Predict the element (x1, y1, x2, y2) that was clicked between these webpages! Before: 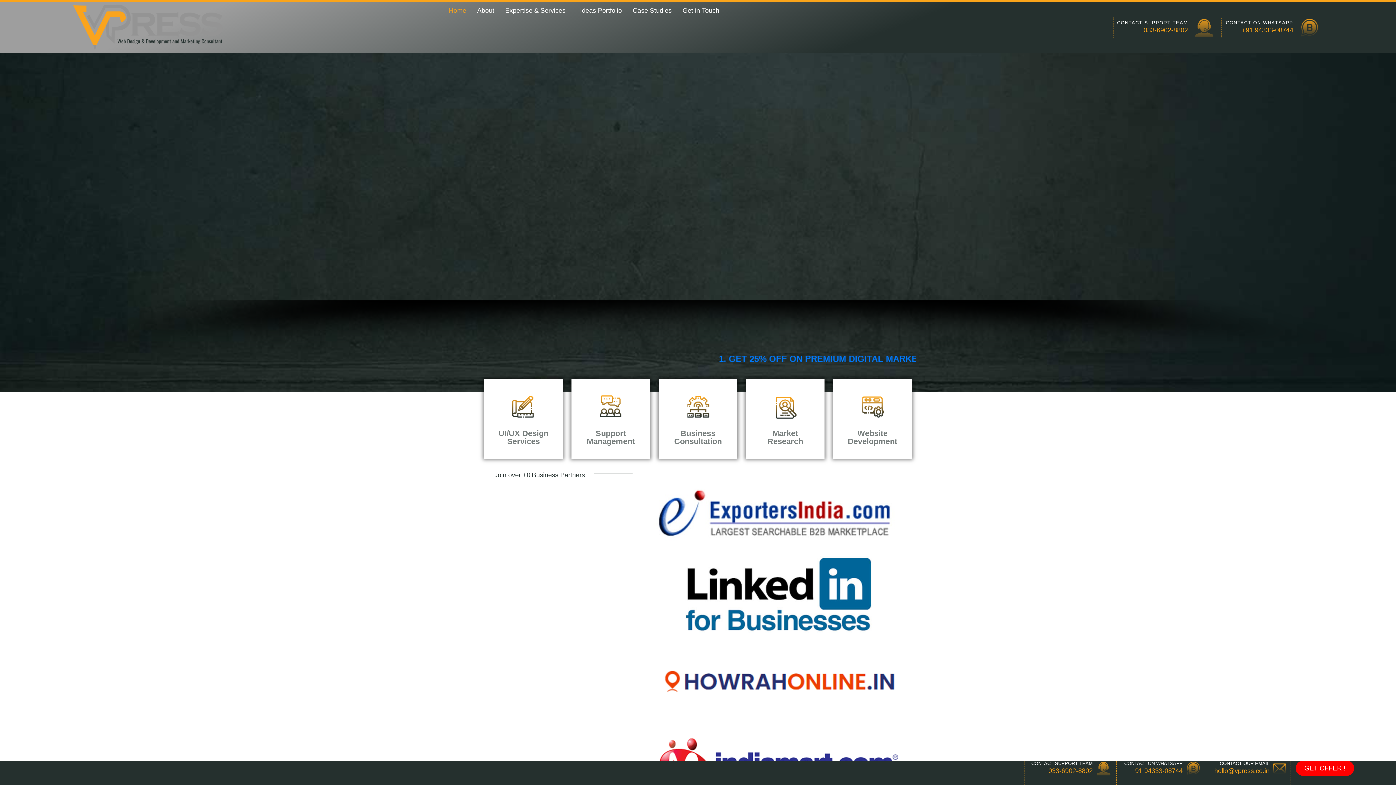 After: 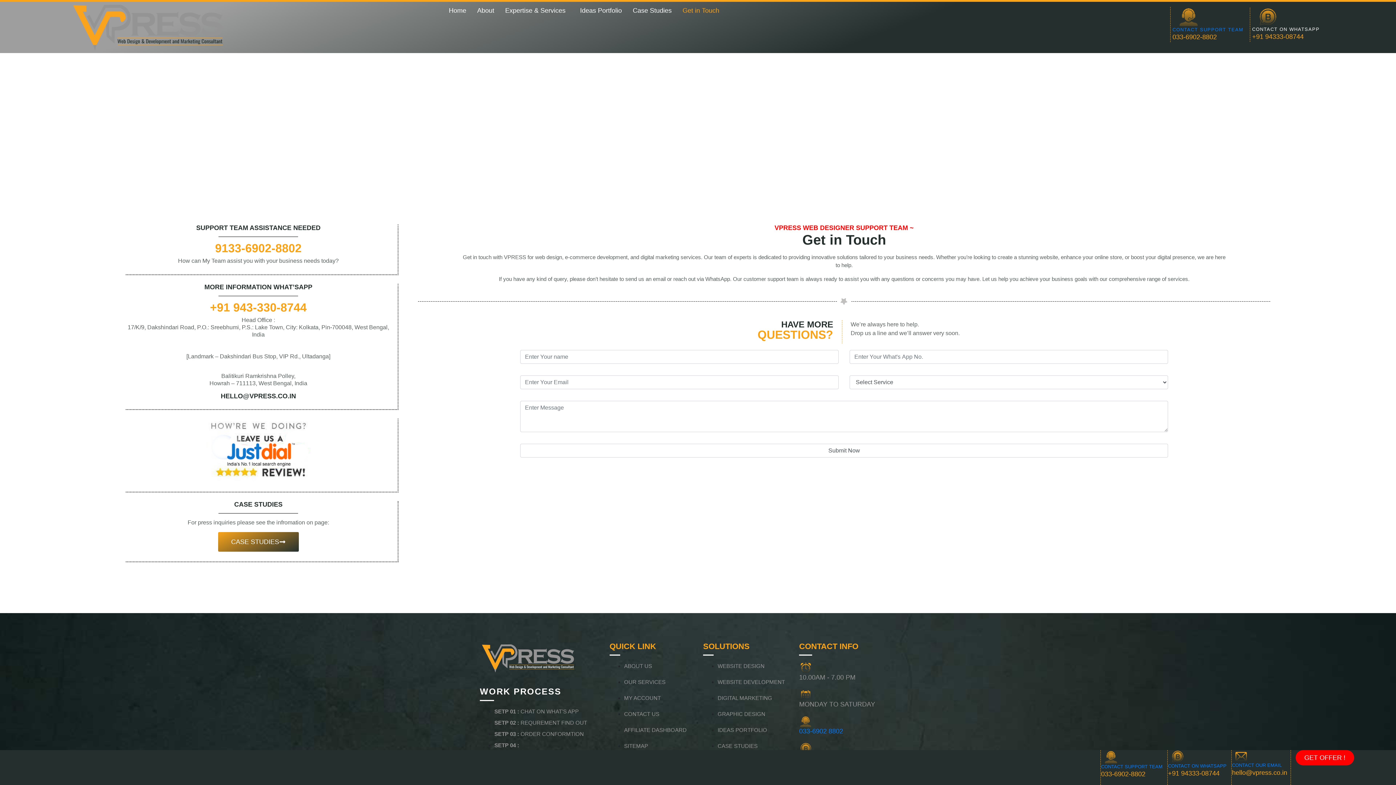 Action: label: Get in Touch bbox: (677, 1, 724, 19)